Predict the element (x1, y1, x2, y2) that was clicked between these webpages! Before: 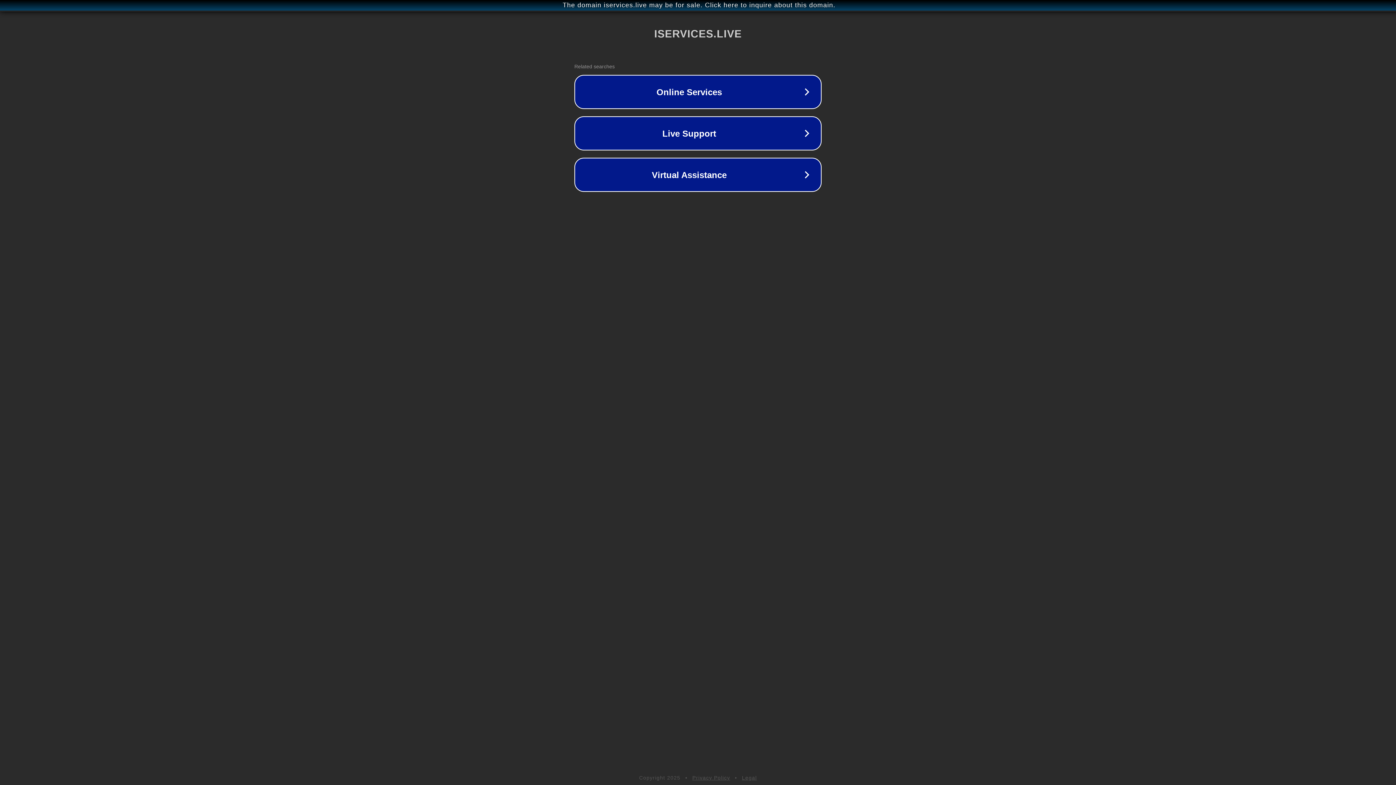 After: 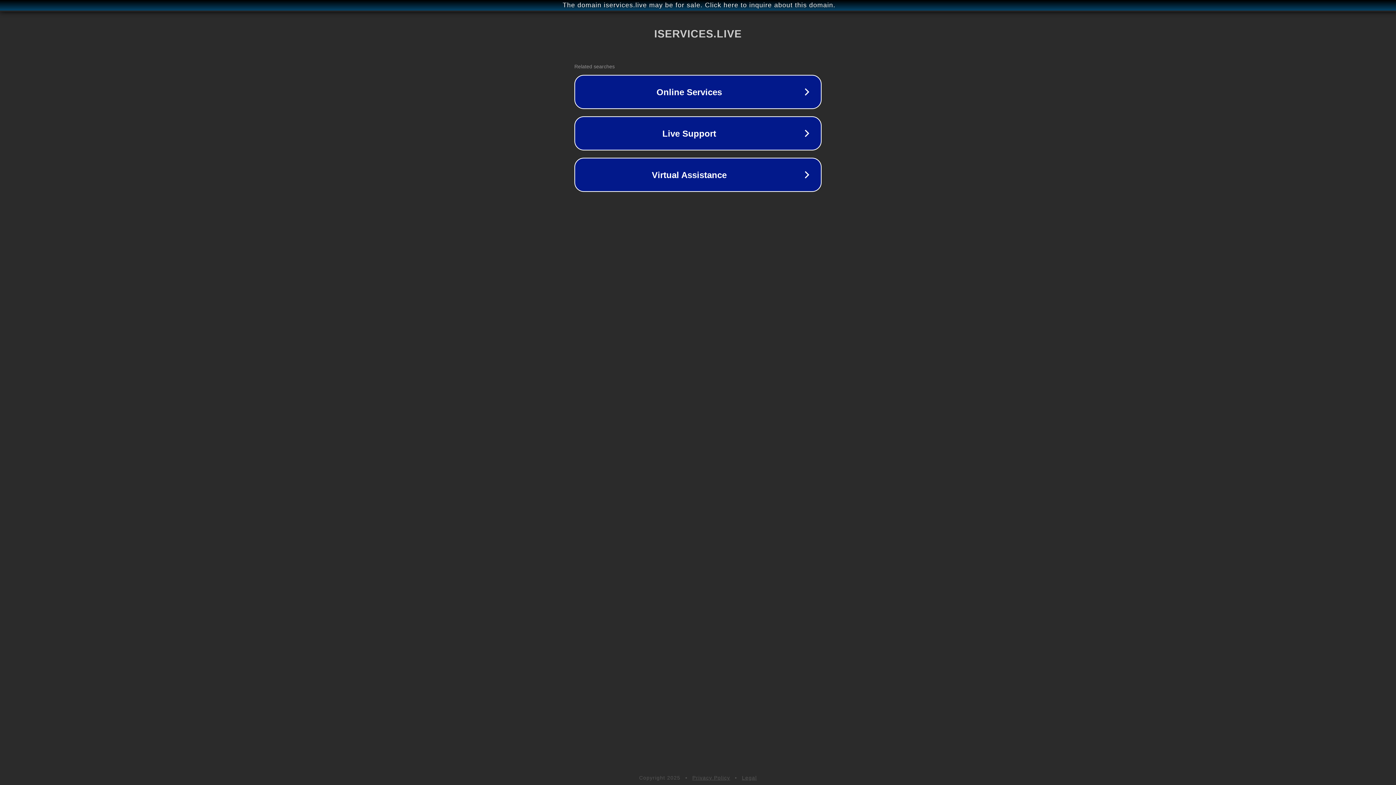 Action: bbox: (692, 775, 730, 781) label: Privacy Policy